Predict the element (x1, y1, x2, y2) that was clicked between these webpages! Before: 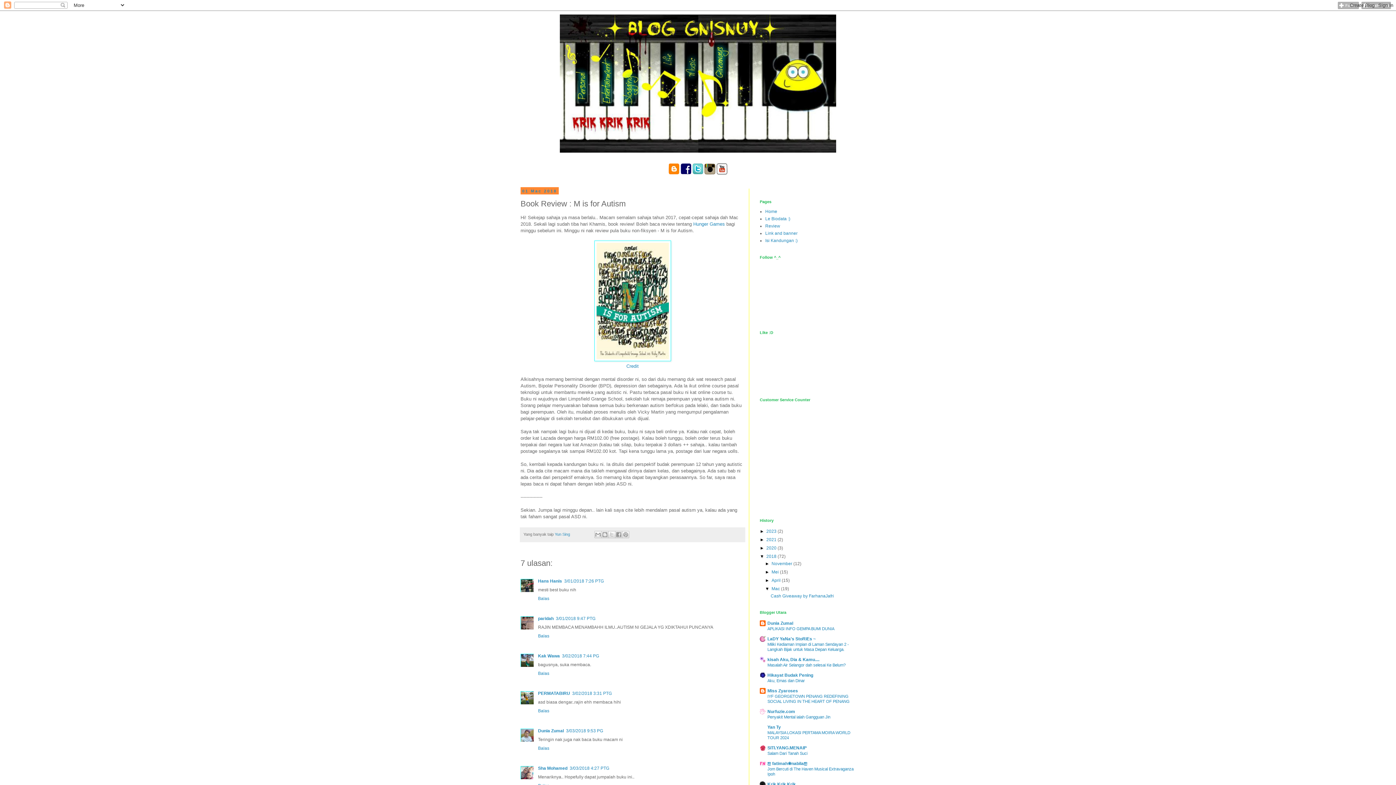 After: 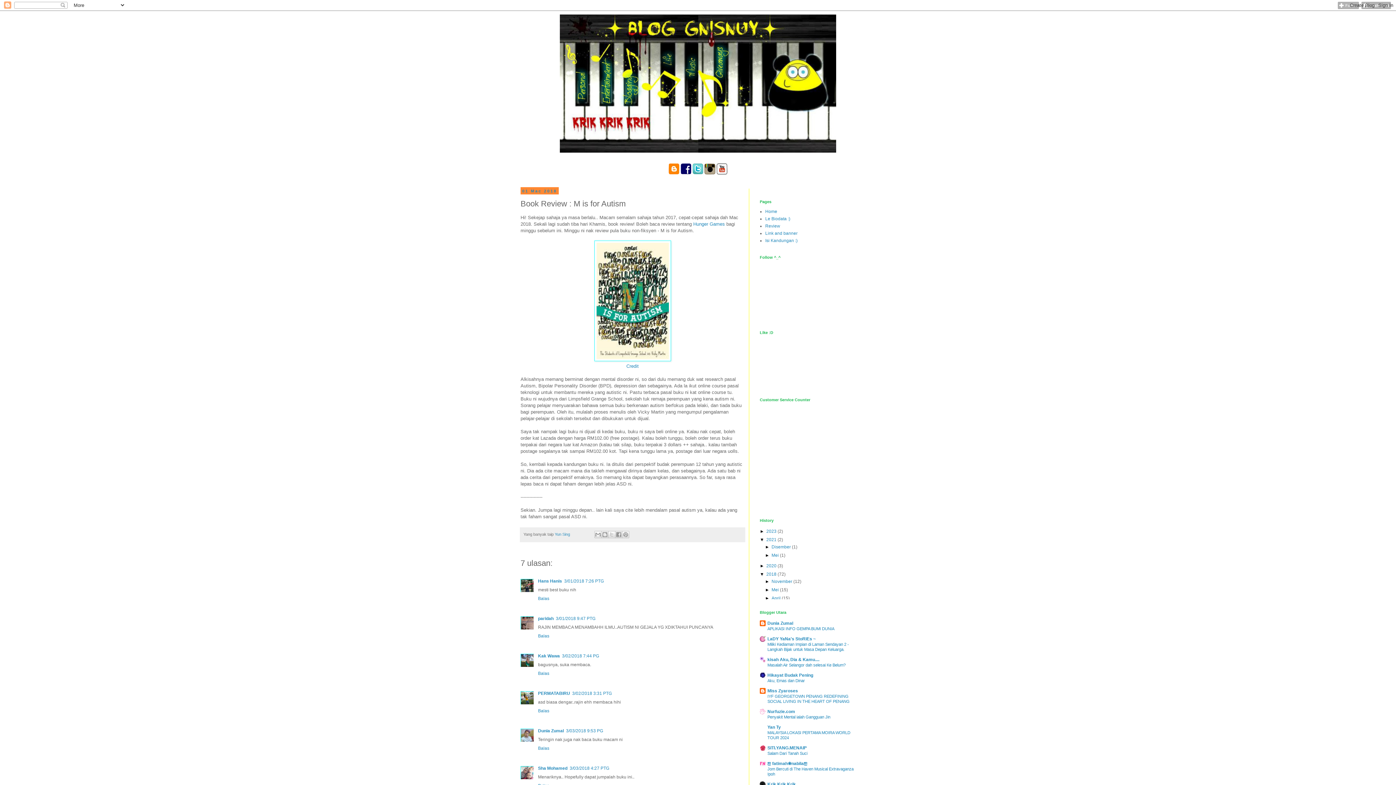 Action: label: ►   bbox: (760, 537, 766, 542)